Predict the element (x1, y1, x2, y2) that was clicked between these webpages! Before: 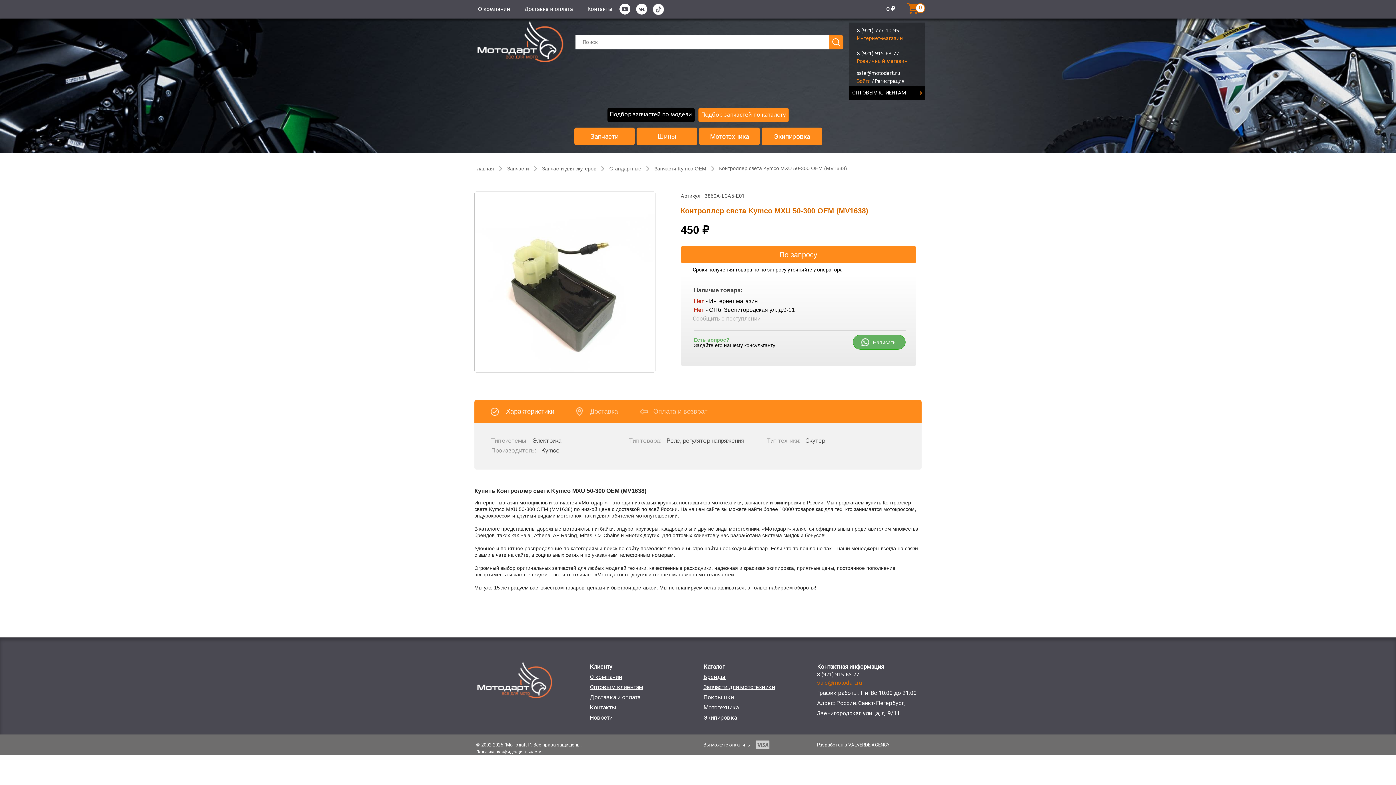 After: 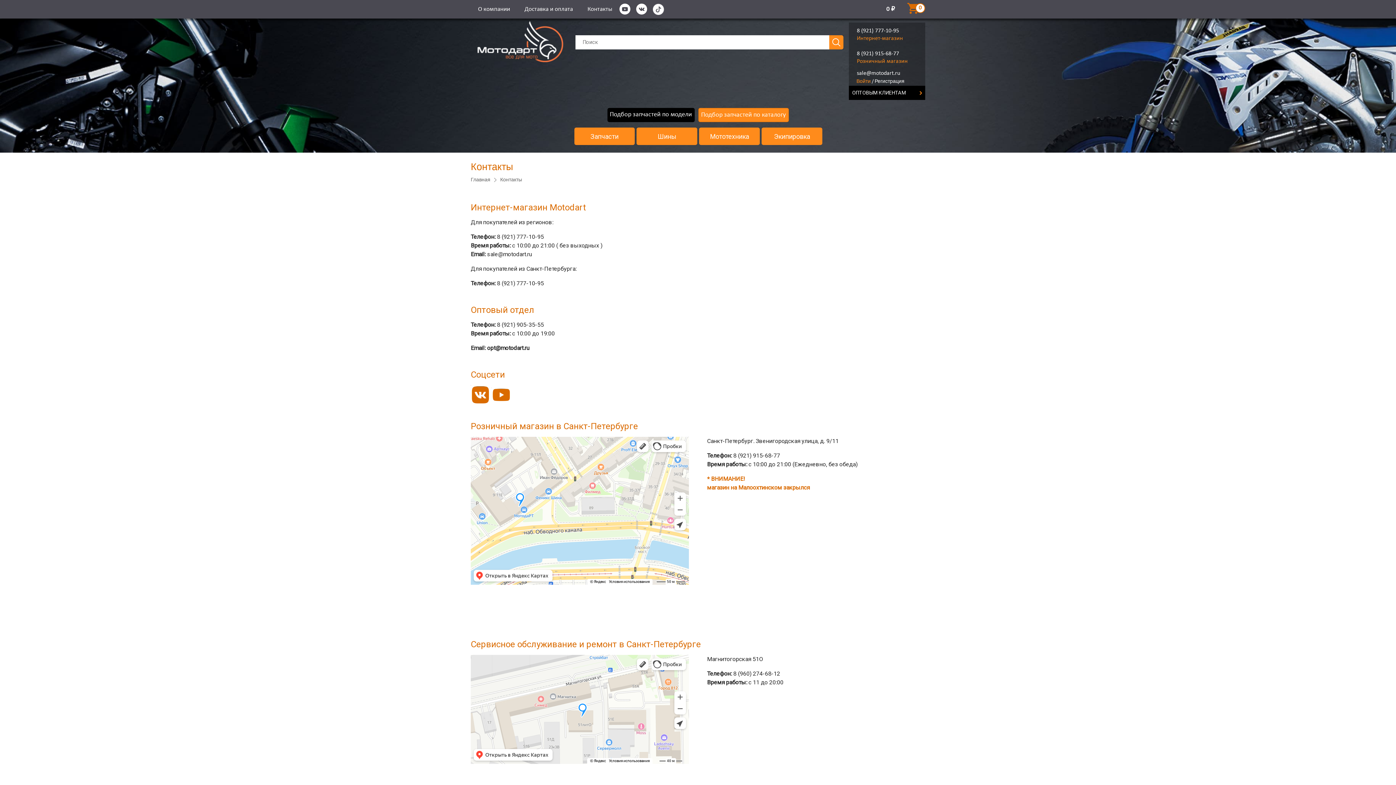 Action: bbox: (590, 704, 616, 711) label: Контакты